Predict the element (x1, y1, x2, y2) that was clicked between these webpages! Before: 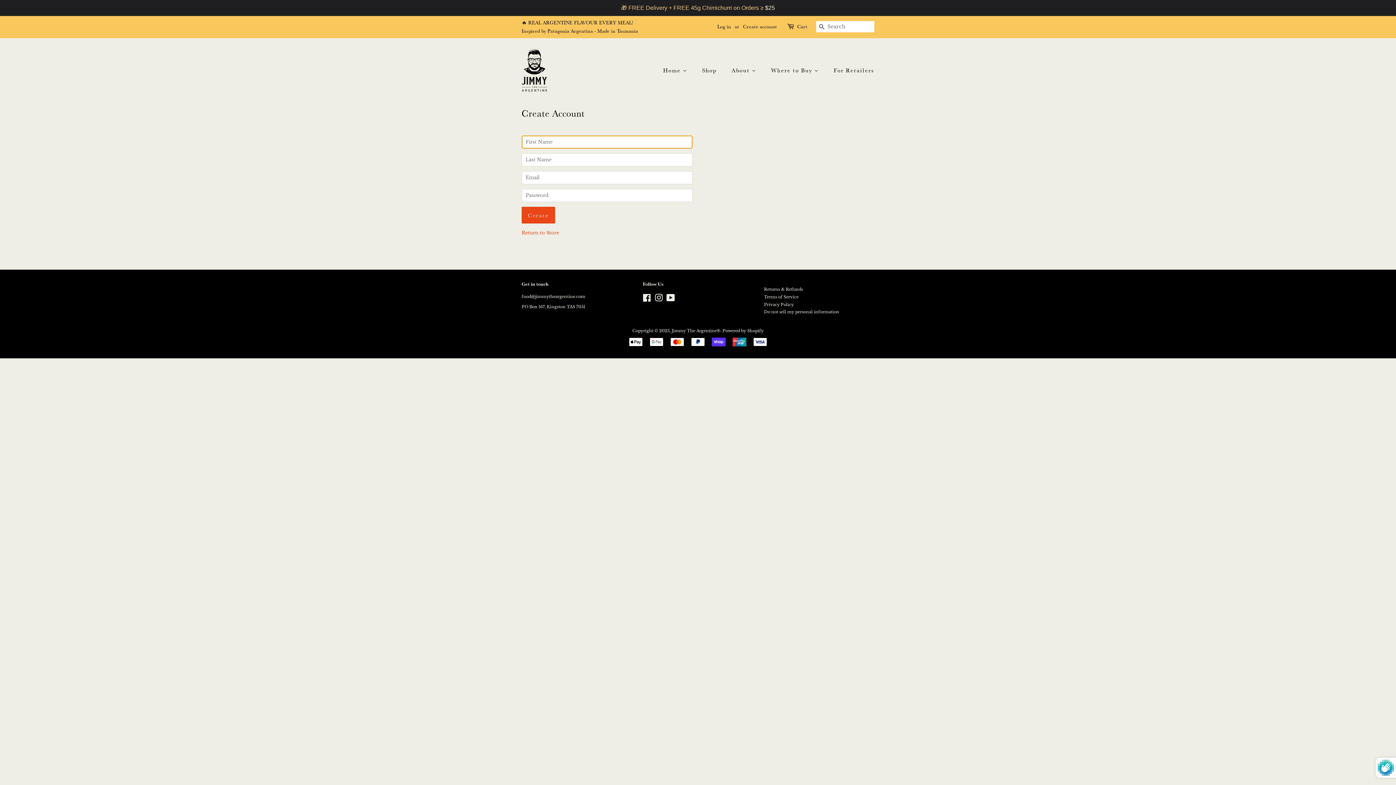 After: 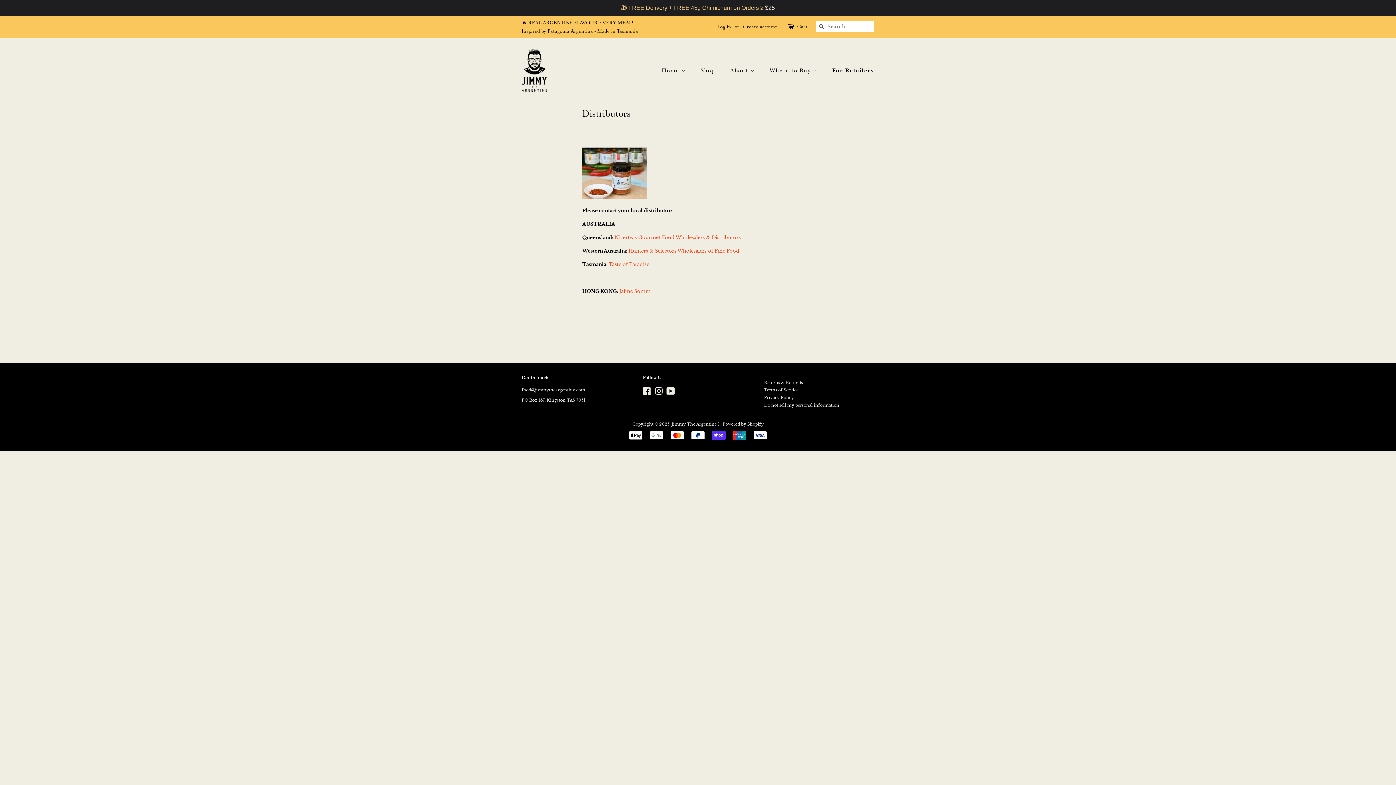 Action: bbox: (828, 47, 874, 62) label: For Retailers